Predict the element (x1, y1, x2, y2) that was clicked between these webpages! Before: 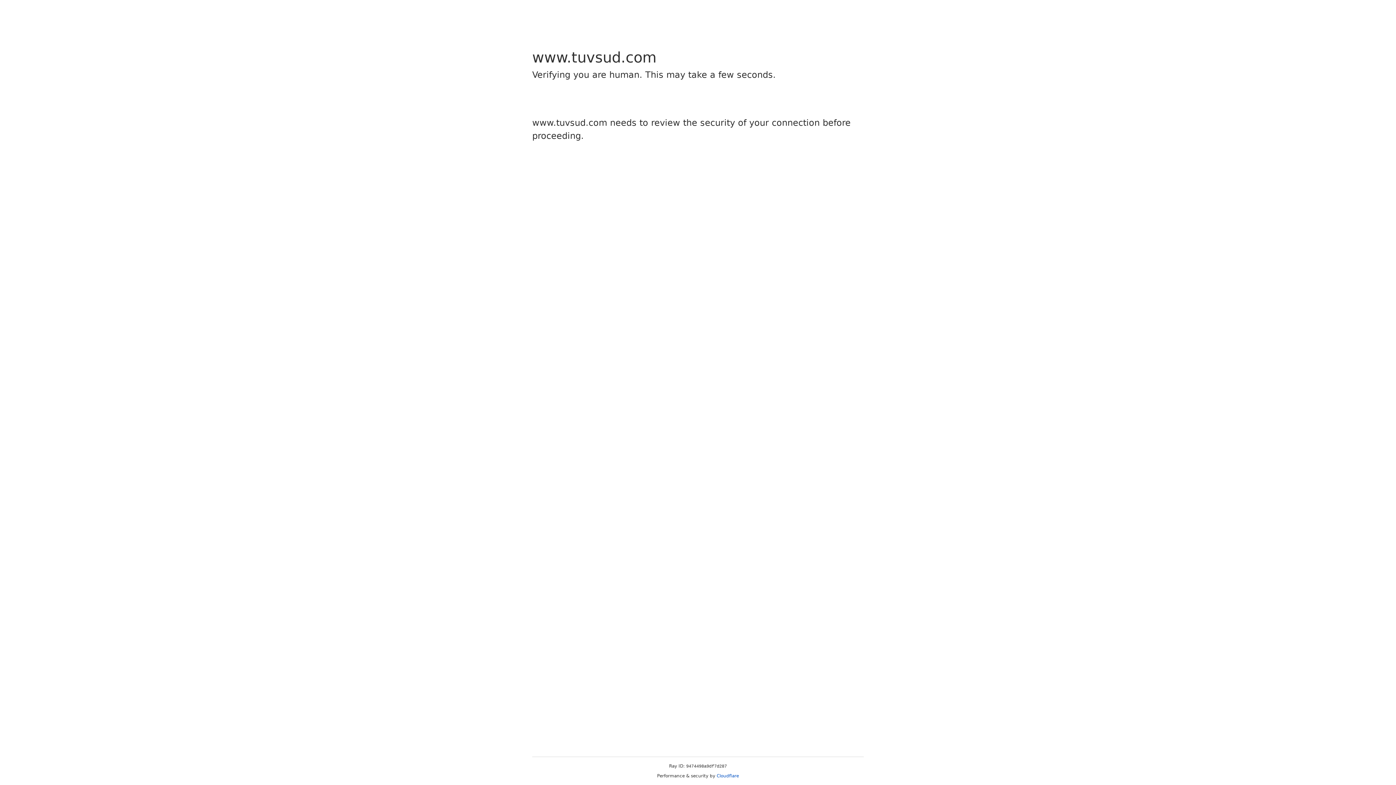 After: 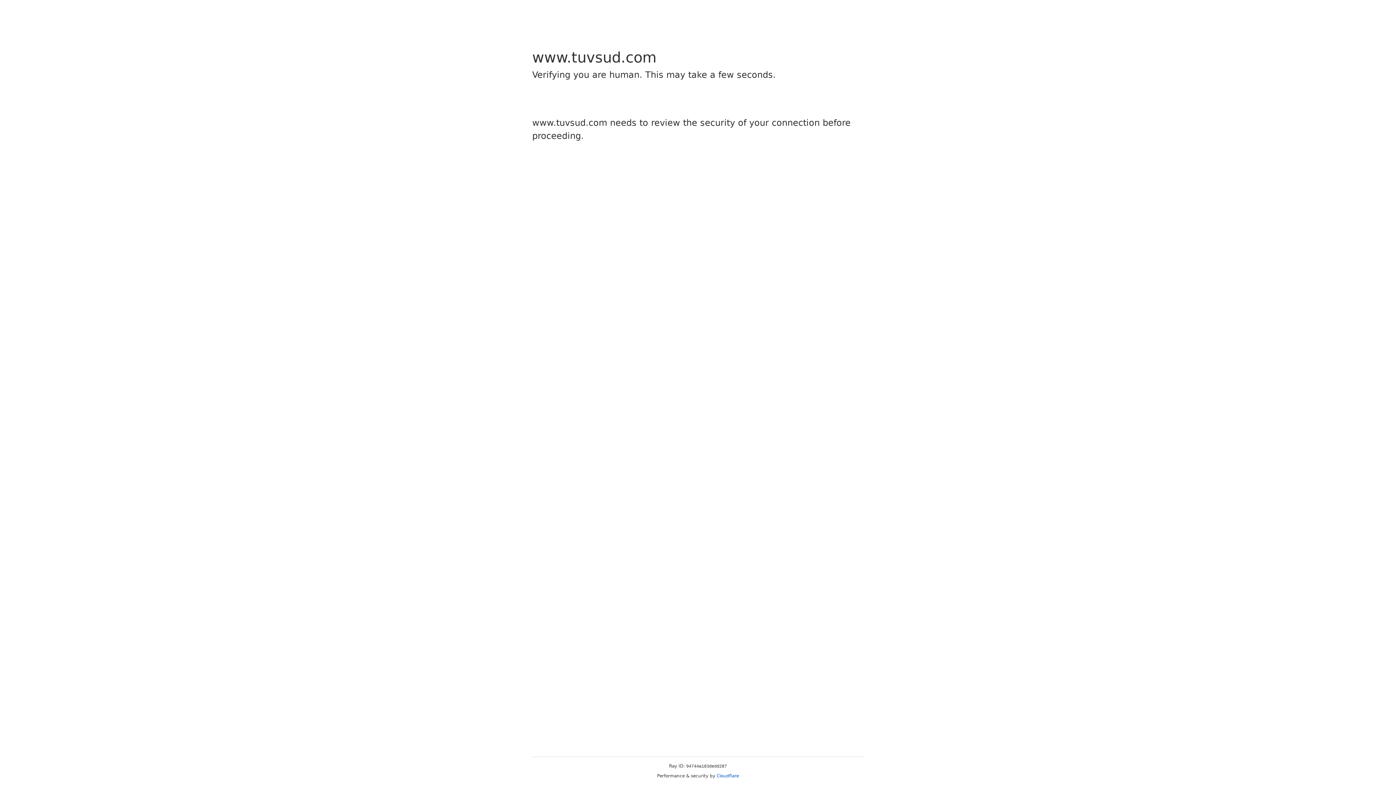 Action: label: Cloudflare bbox: (716, 773, 739, 778)